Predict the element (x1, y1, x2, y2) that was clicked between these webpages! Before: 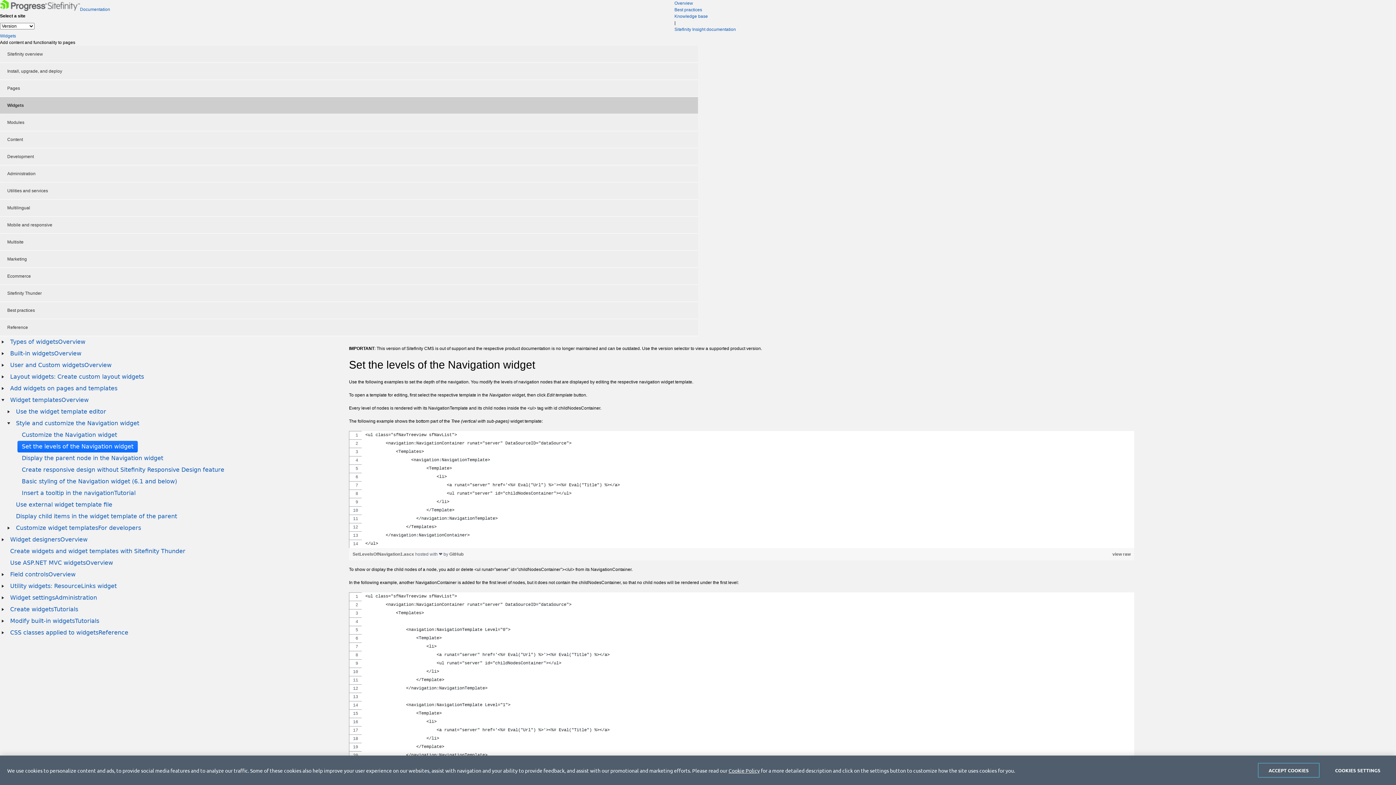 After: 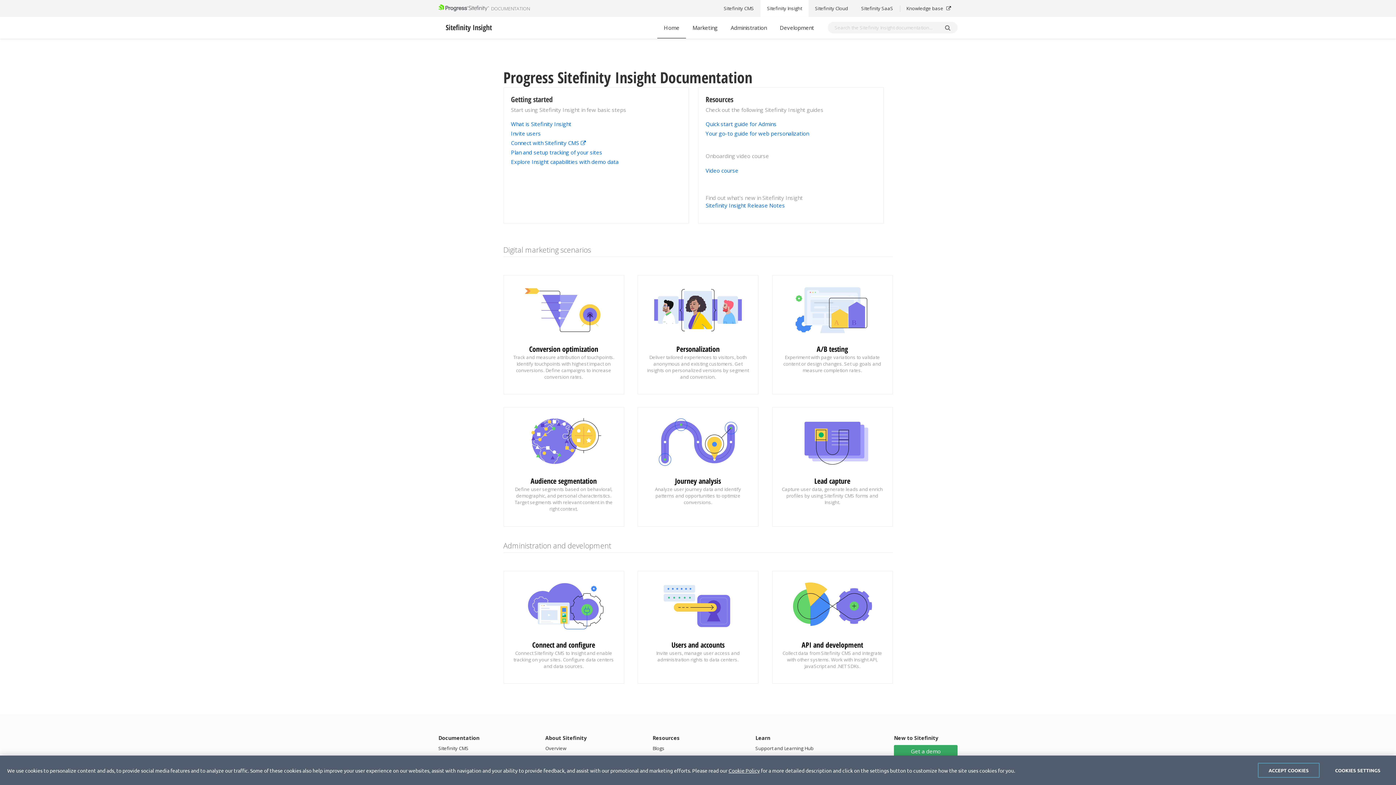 Action: bbox: (674, 26, 736, 32) label: Sitefinity Insight documentation